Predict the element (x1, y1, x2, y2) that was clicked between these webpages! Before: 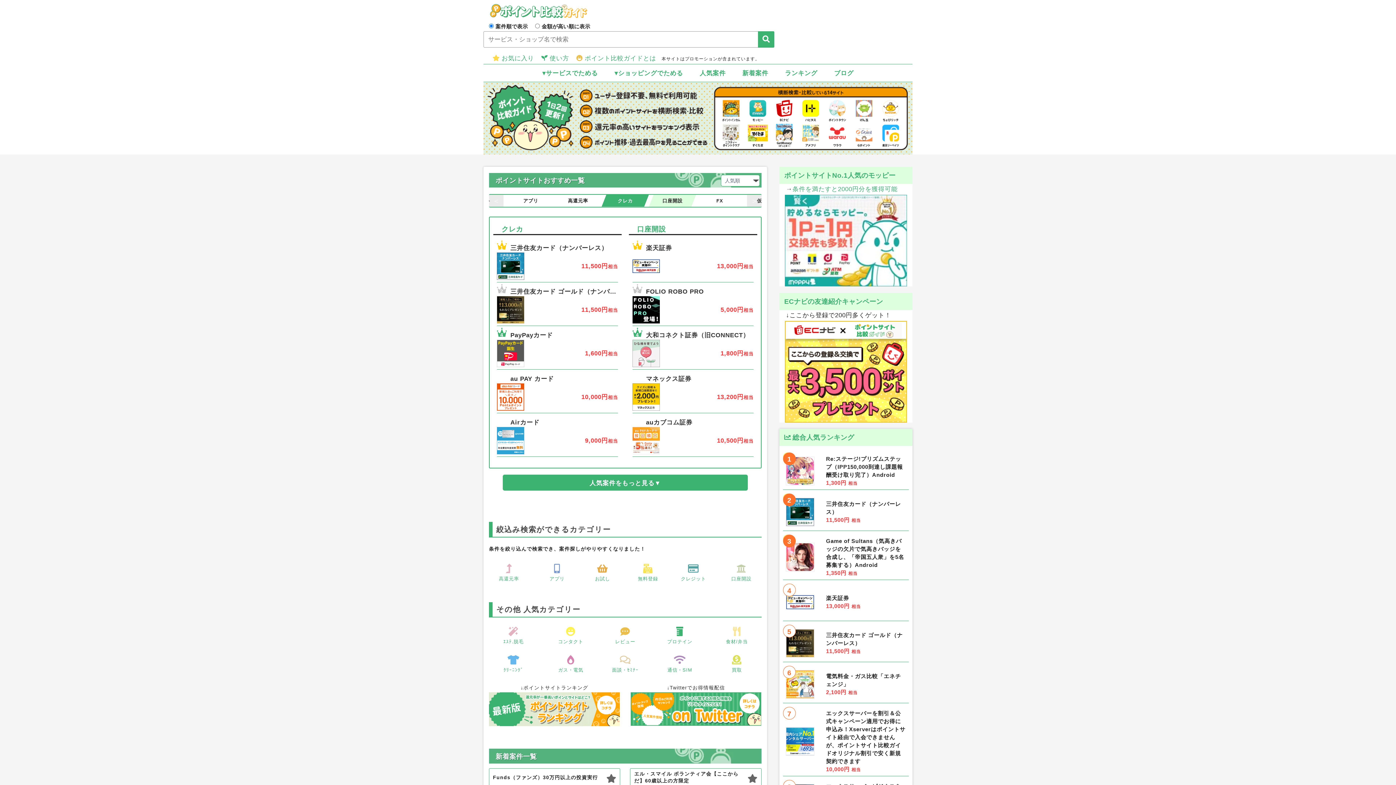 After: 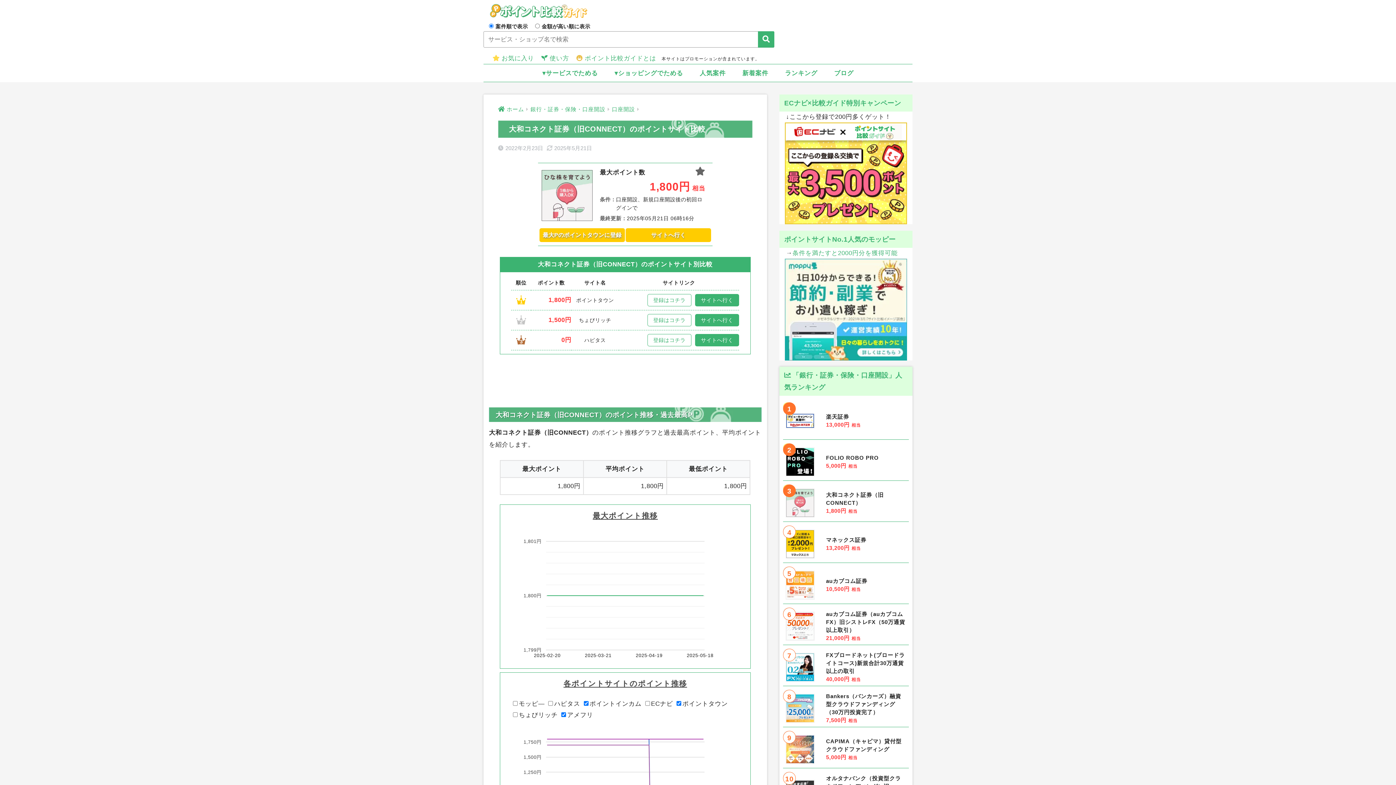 Action: bbox: (632, 326, 753, 367) label: 4
大和コネクト証券（旧CONNECT）
1,800円相当